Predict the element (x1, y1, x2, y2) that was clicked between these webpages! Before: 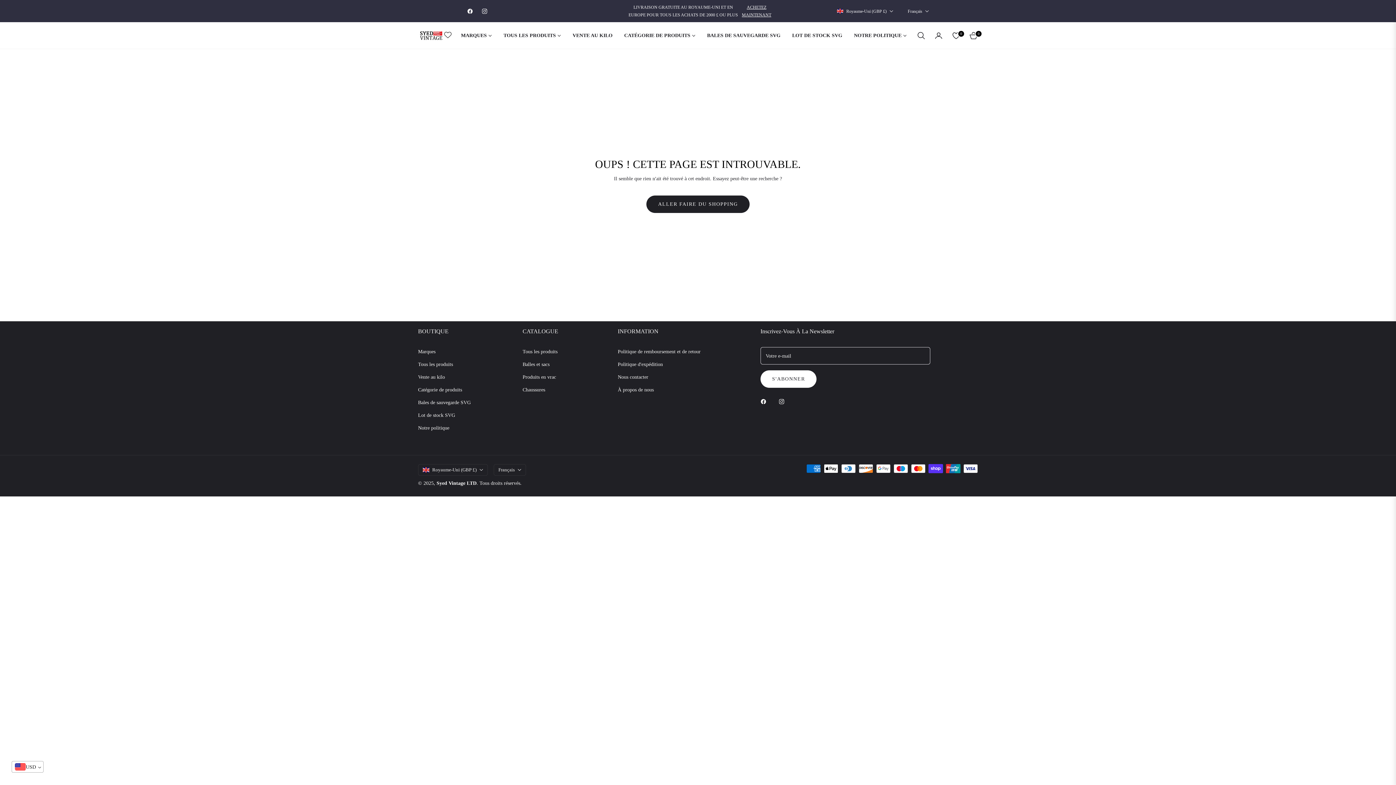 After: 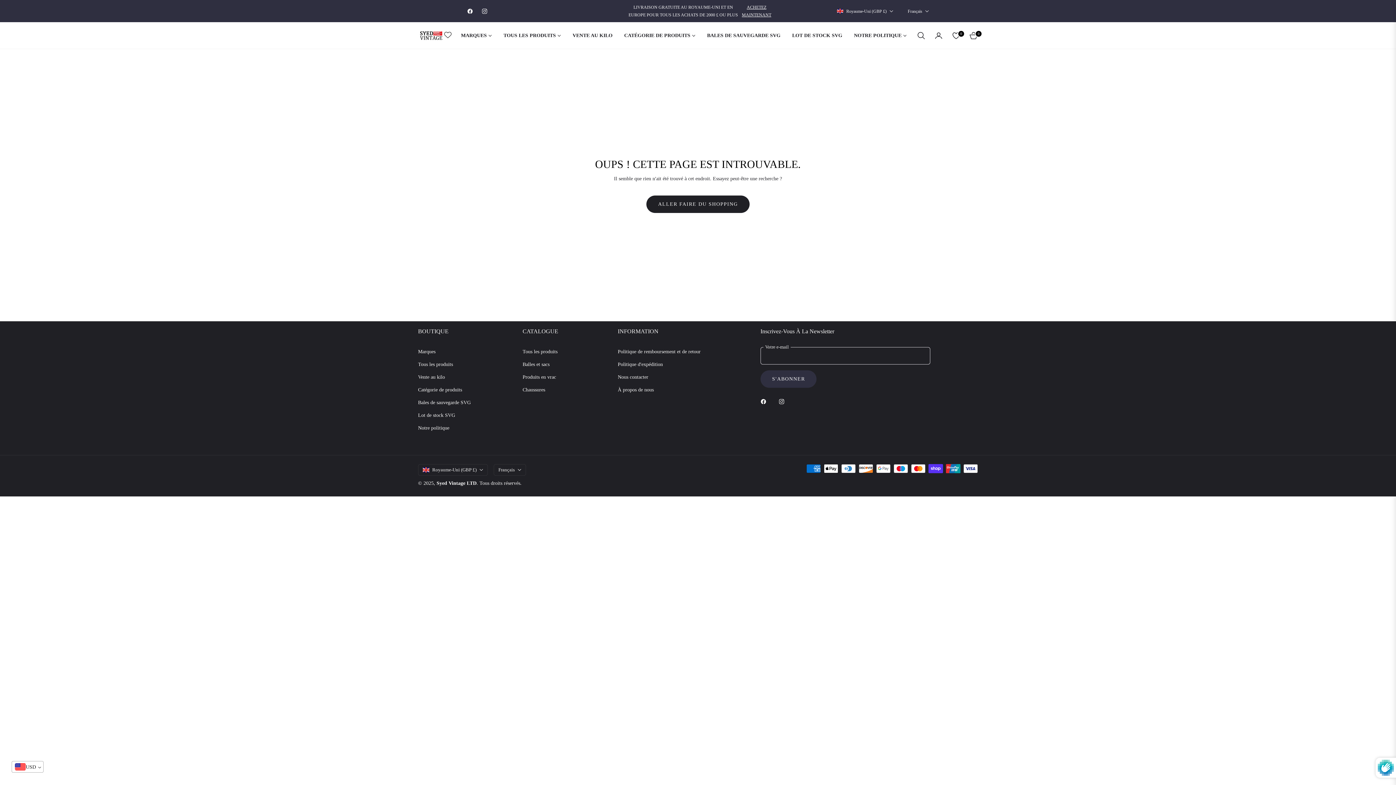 Action: bbox: (760, 370, 816, 388) label: S'ABONNER